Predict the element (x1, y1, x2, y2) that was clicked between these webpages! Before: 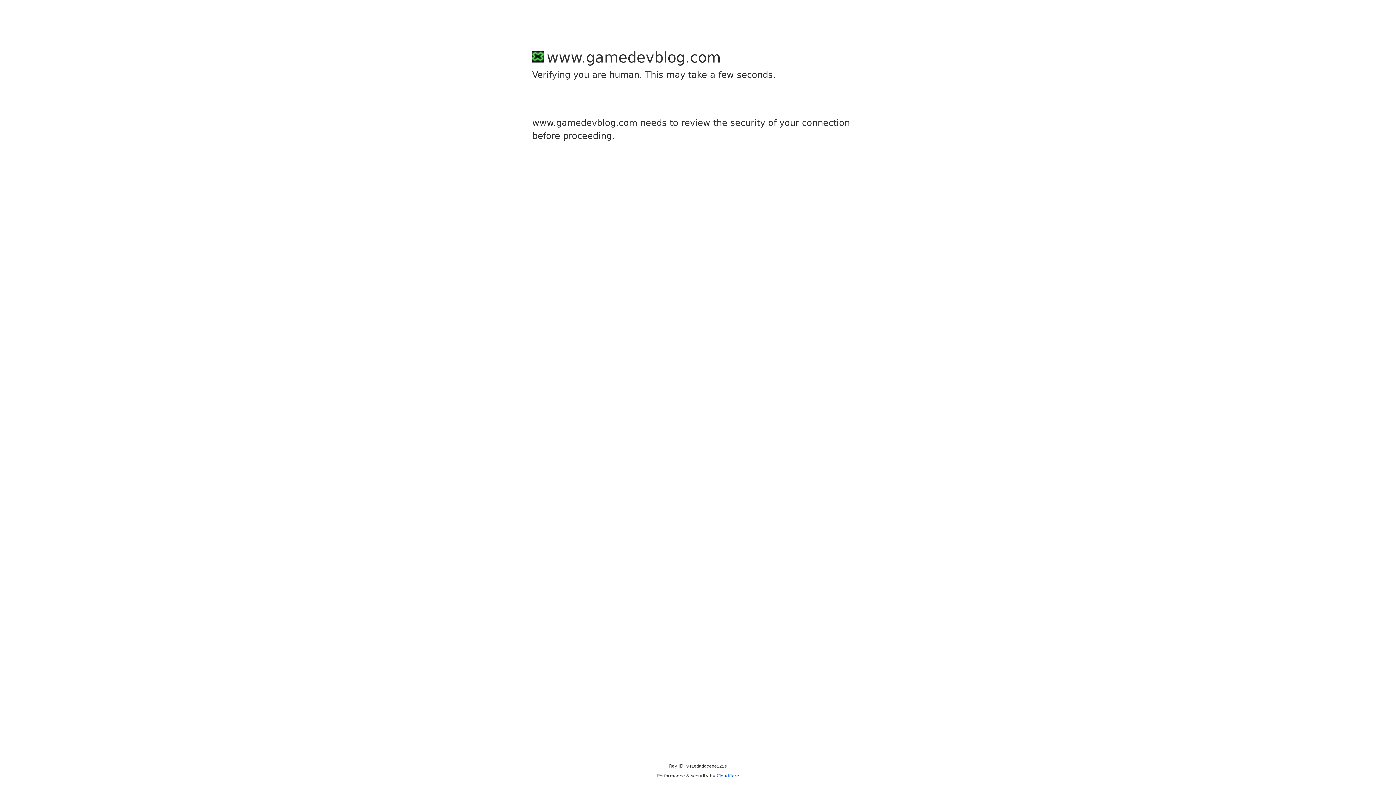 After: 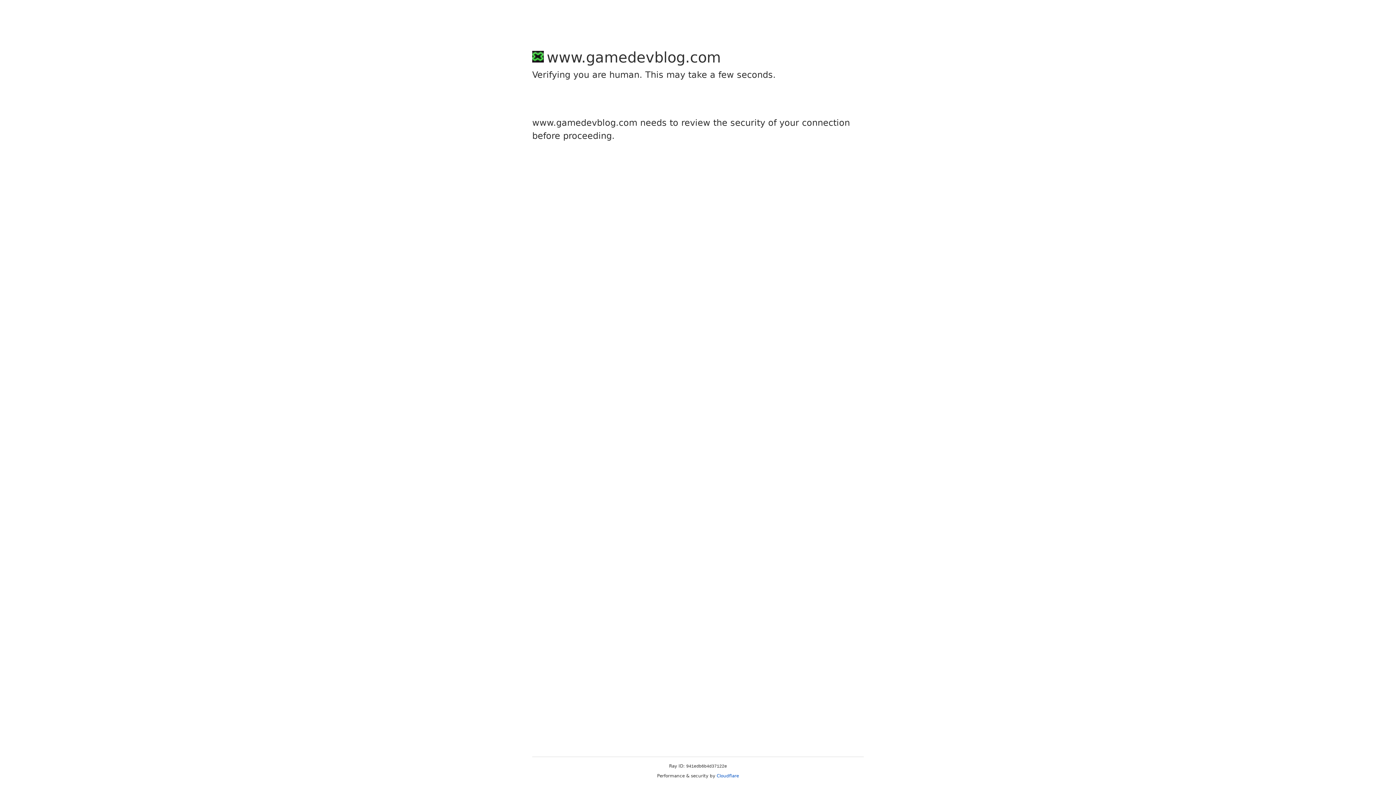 Action: bbox: (716, 773, 739, 778) label: Cloudflare